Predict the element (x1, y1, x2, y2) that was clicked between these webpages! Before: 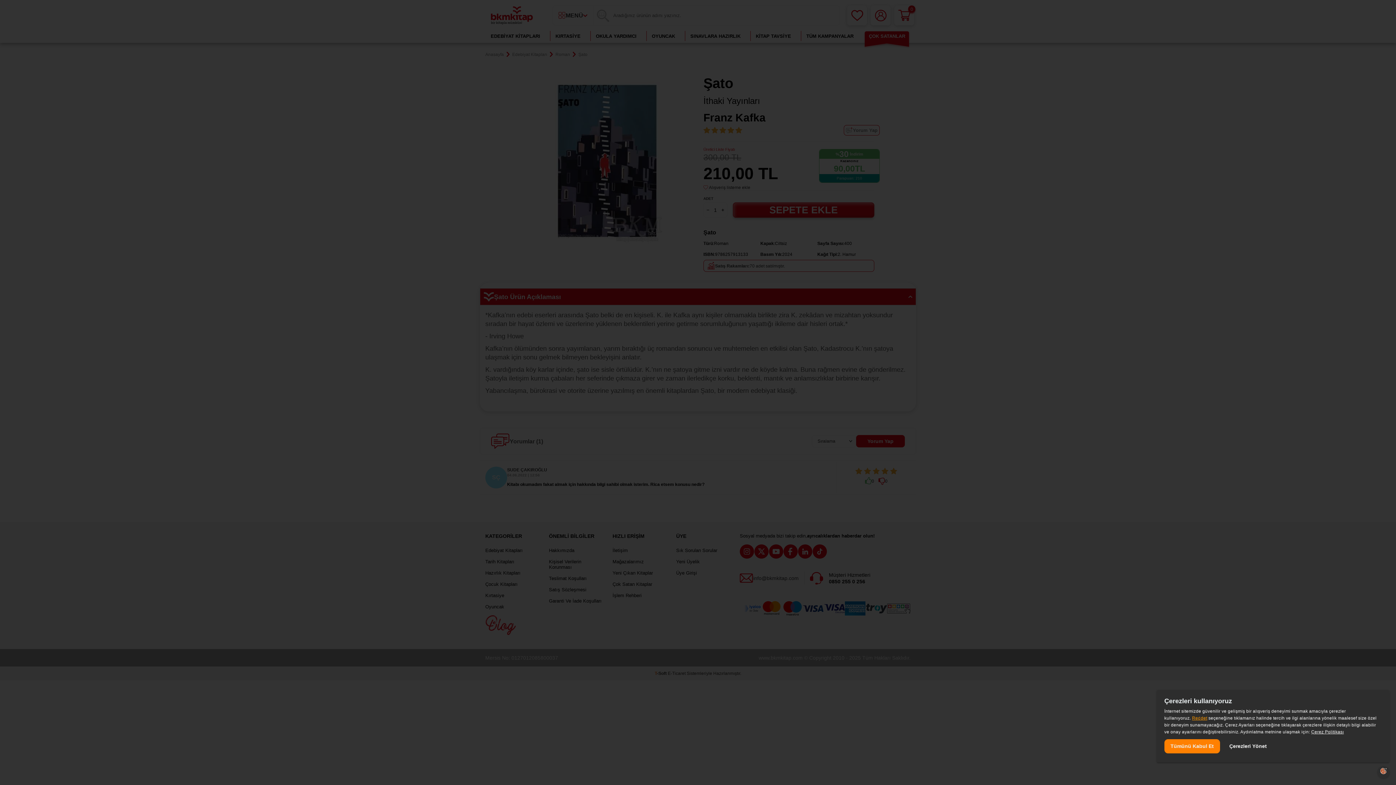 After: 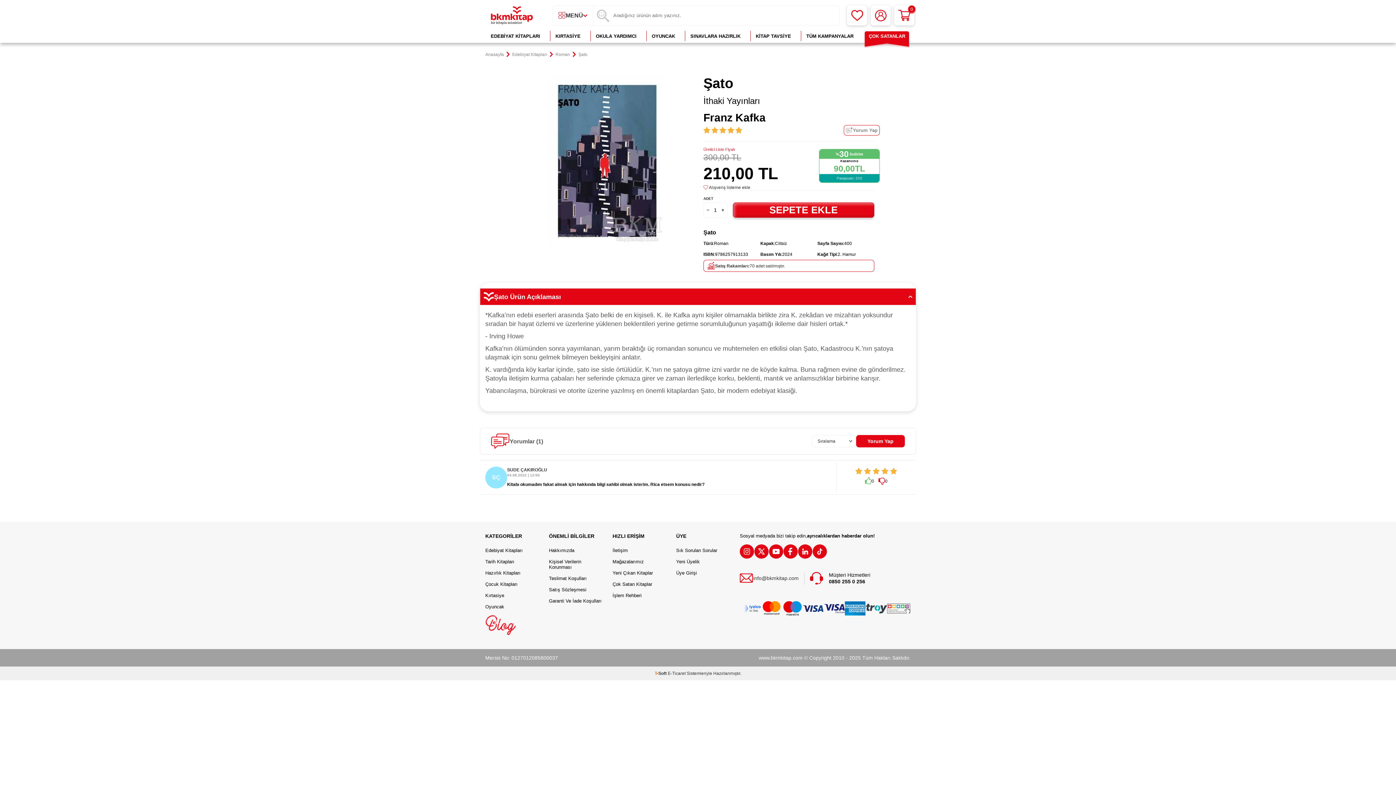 Action: label: Reddet bbox: (1192, 716, 1207, 721)